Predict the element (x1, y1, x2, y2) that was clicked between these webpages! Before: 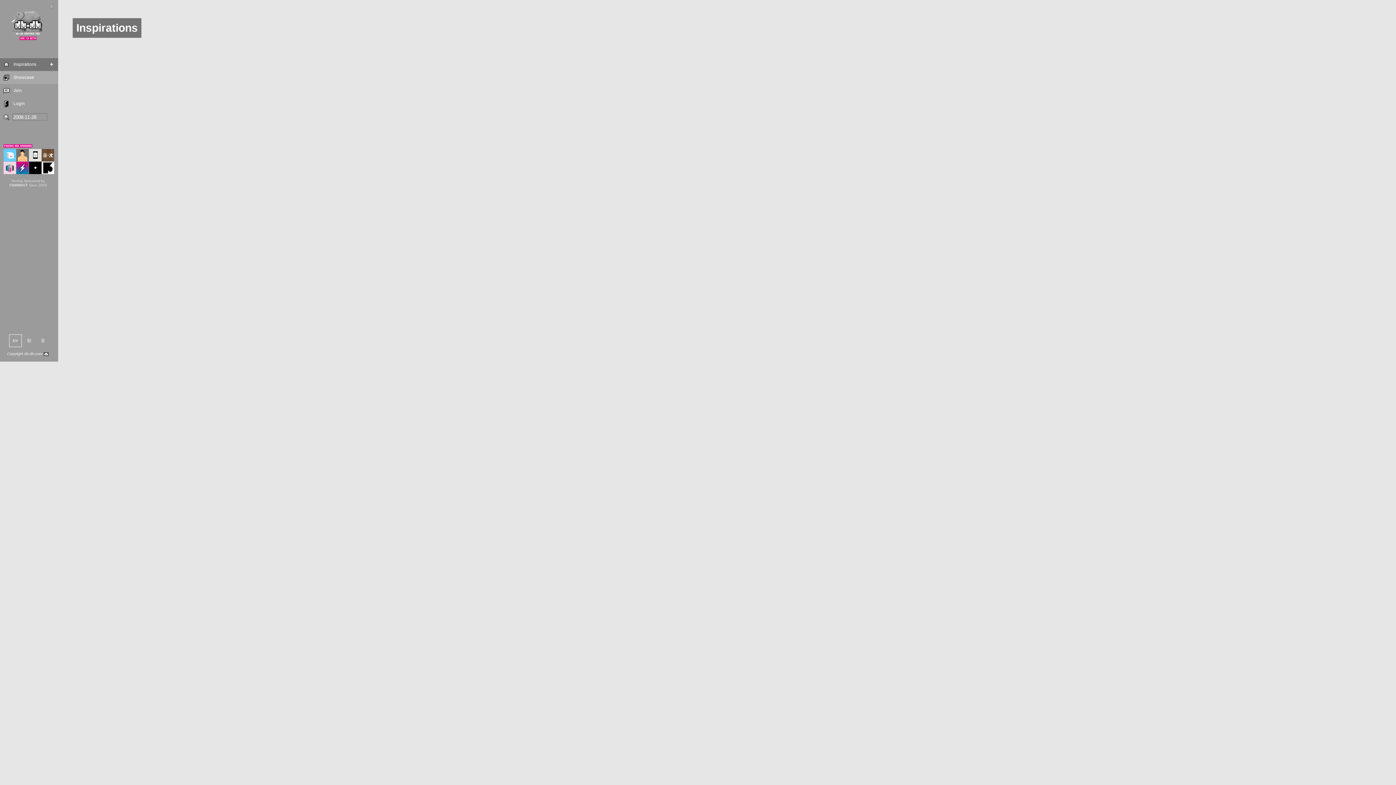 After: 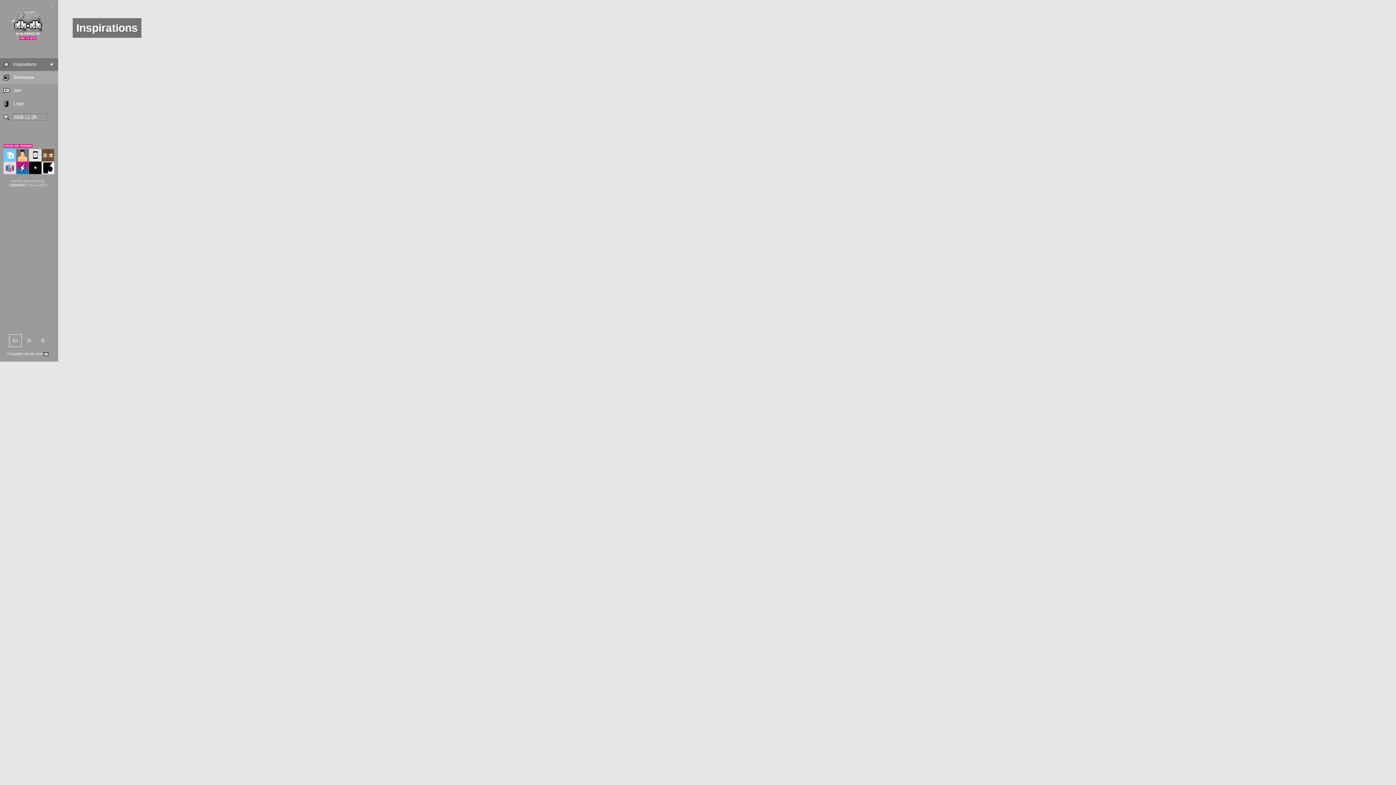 Action: bbox: (29, 157, 41, 162)